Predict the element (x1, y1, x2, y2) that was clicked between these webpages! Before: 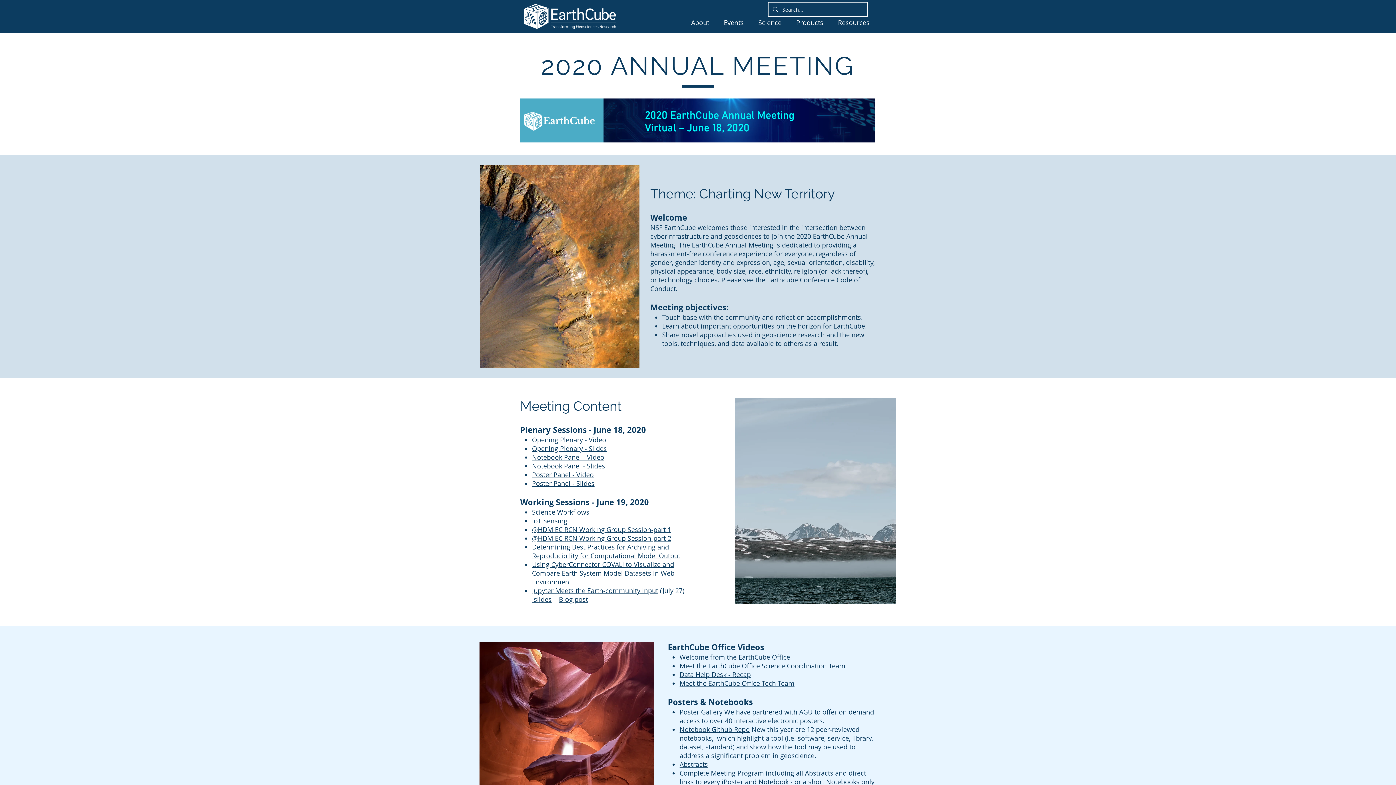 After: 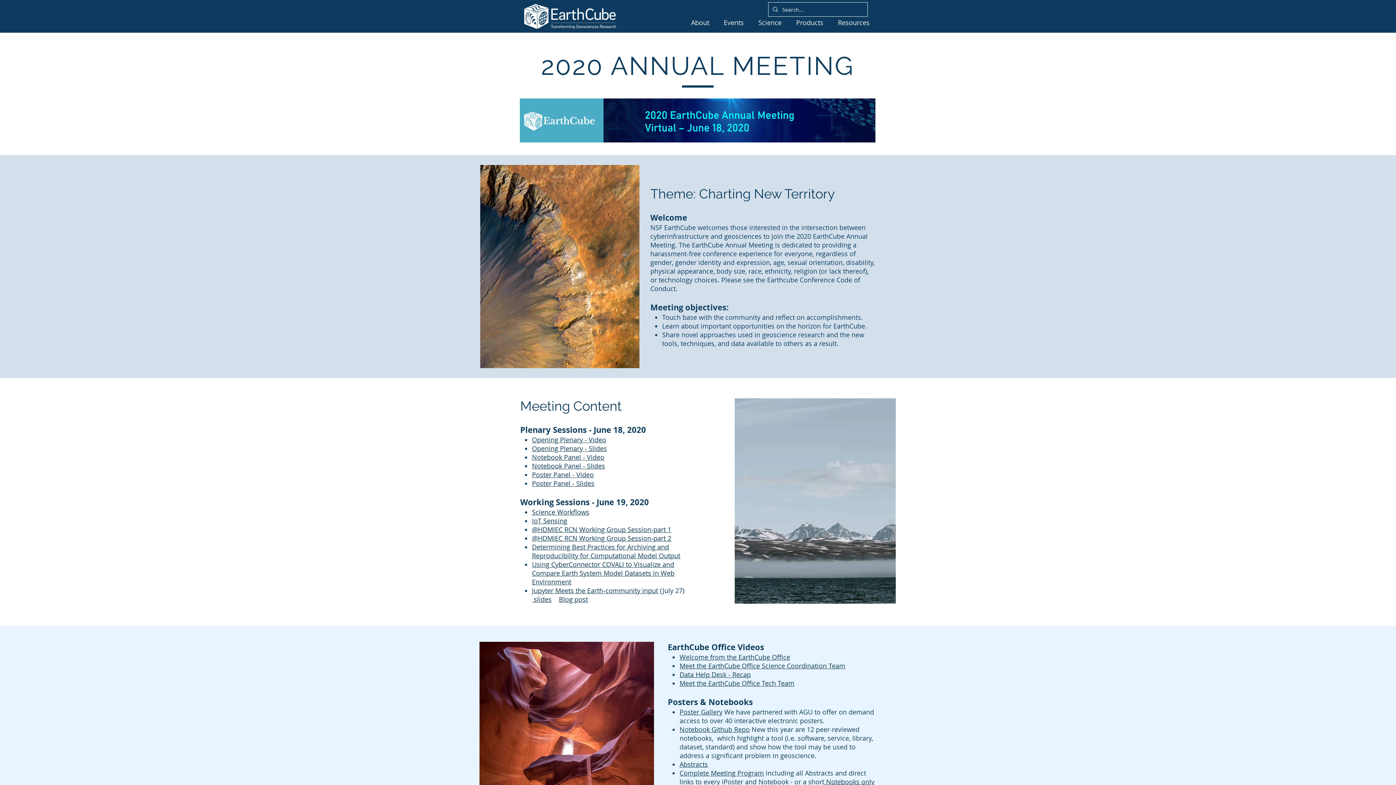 Action: bbox: (716, 18, 751, 26) label: Events